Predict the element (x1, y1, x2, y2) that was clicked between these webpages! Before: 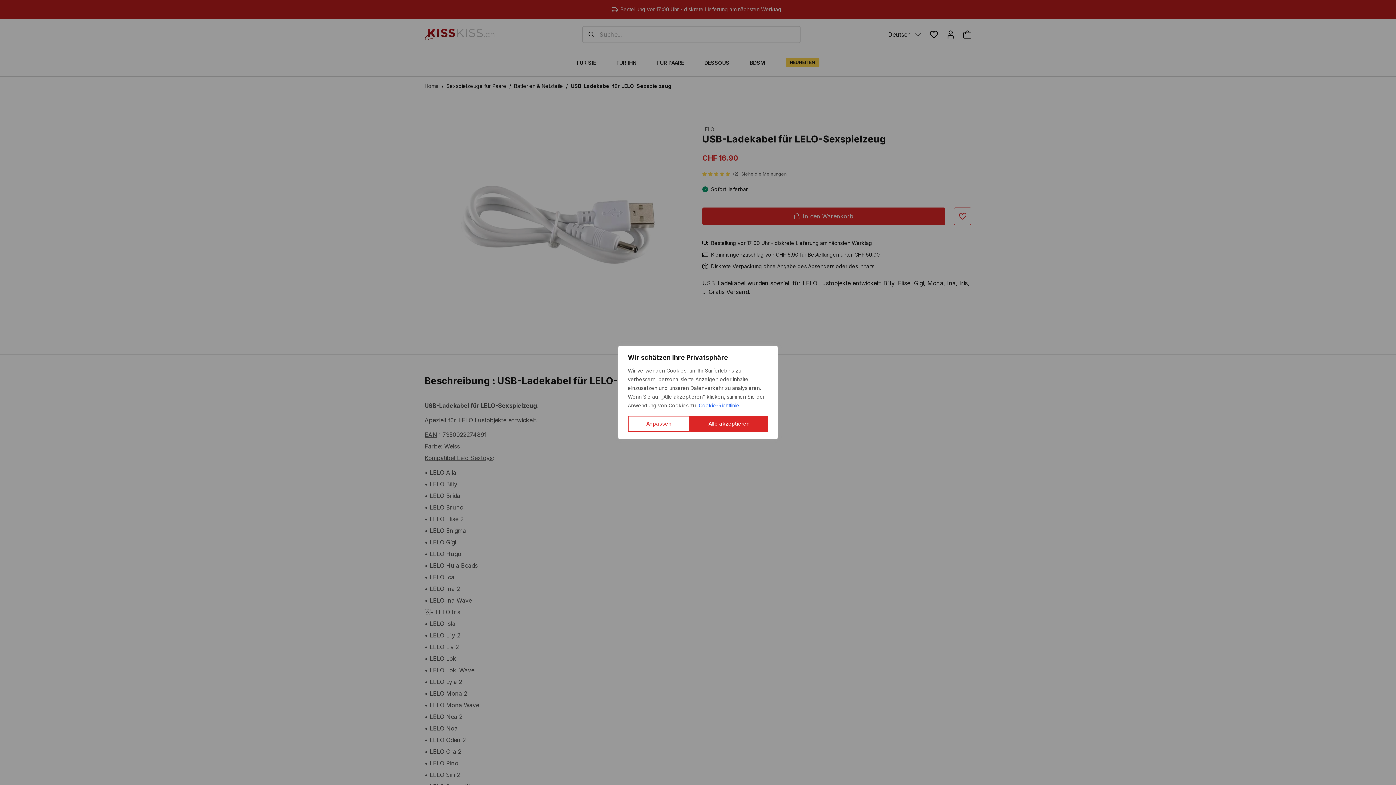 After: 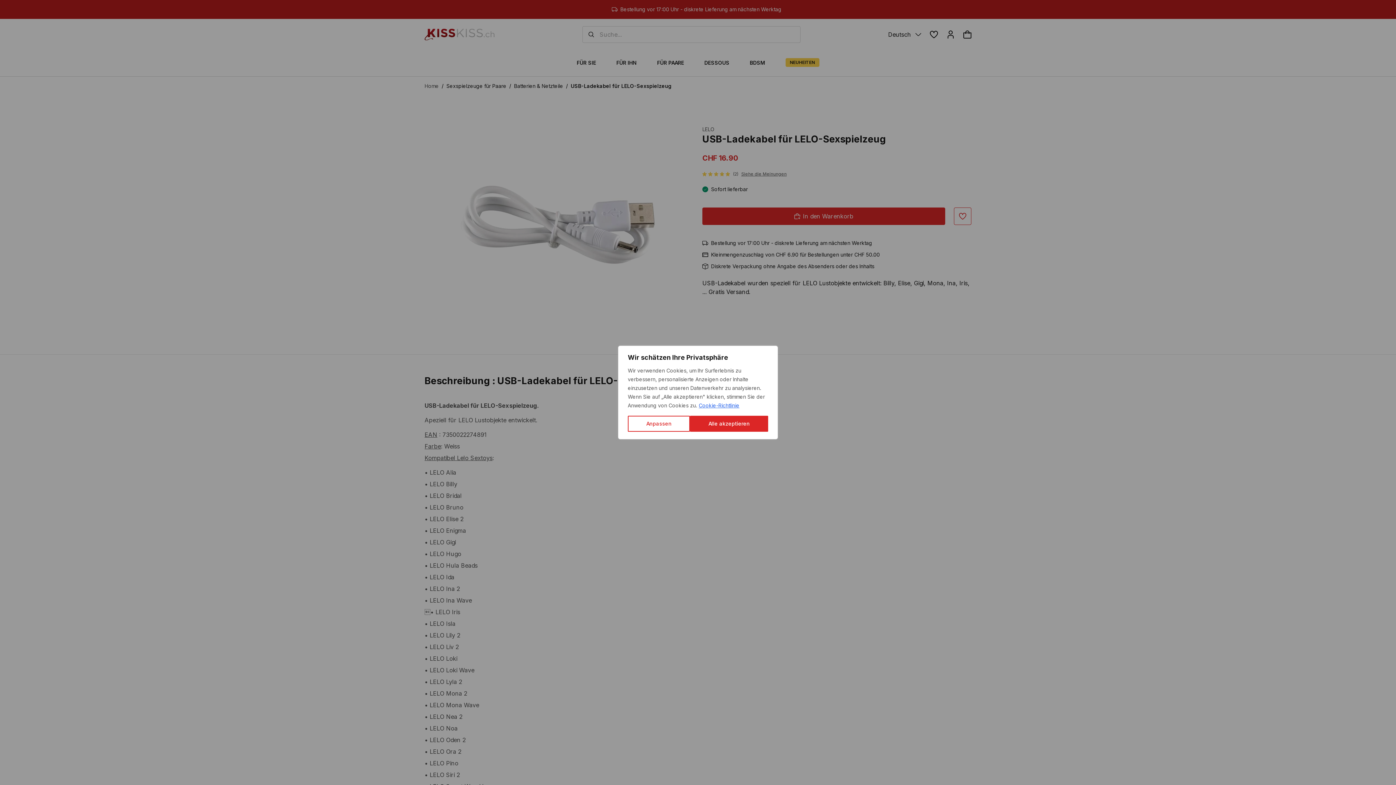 Action: label: Cookie-Richtlinie bbox: (698, 402, 740, 409)